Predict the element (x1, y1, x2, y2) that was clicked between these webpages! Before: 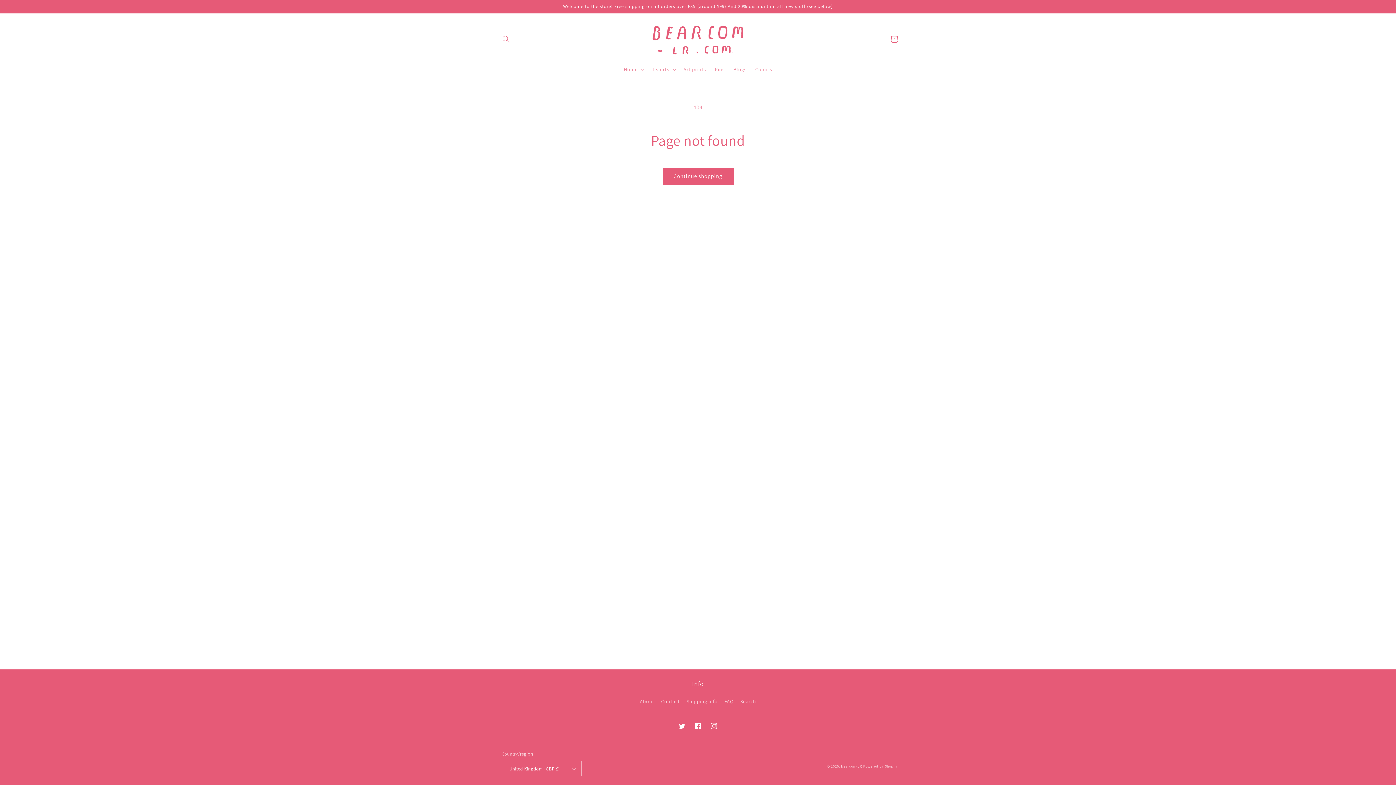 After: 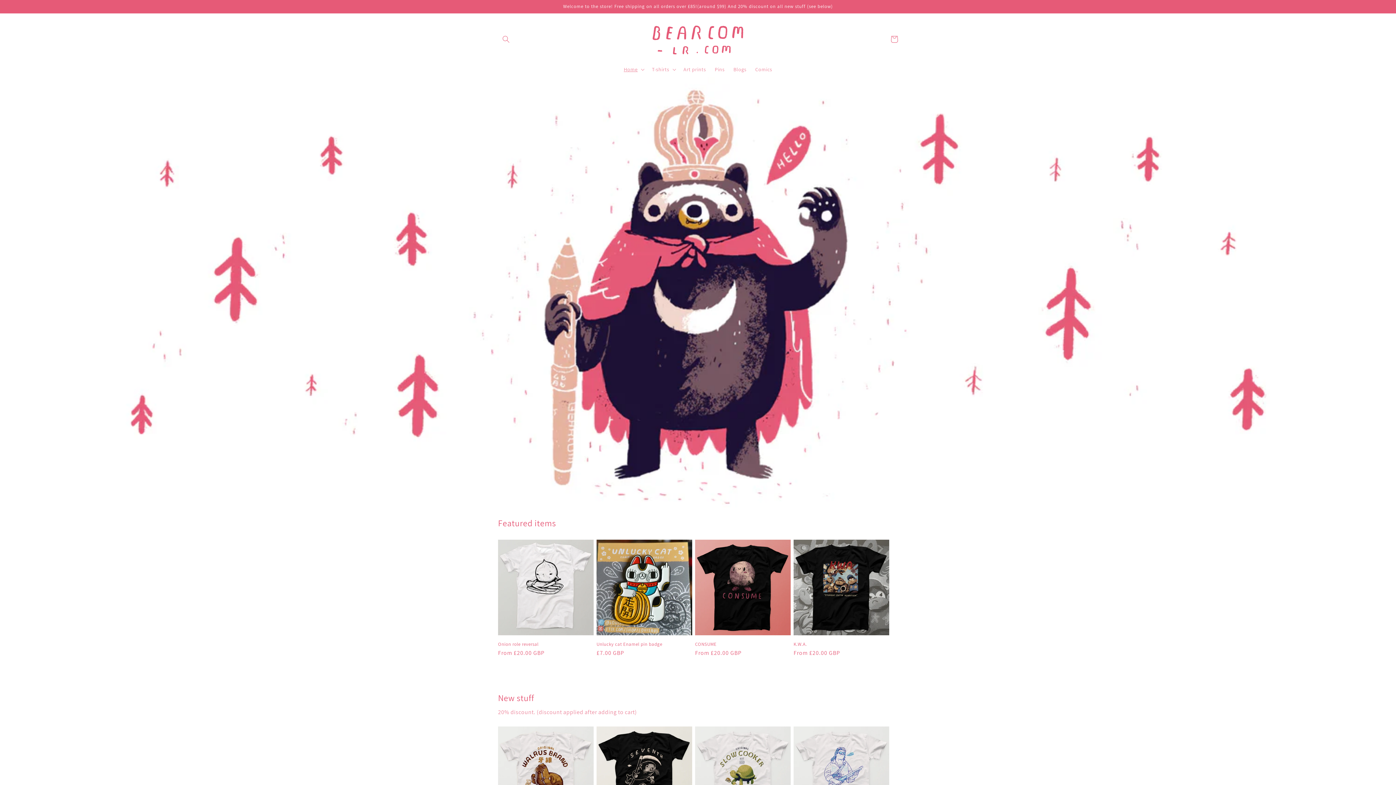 Action: bbox: (841, 764, 862, 769) label: bearcom-LR